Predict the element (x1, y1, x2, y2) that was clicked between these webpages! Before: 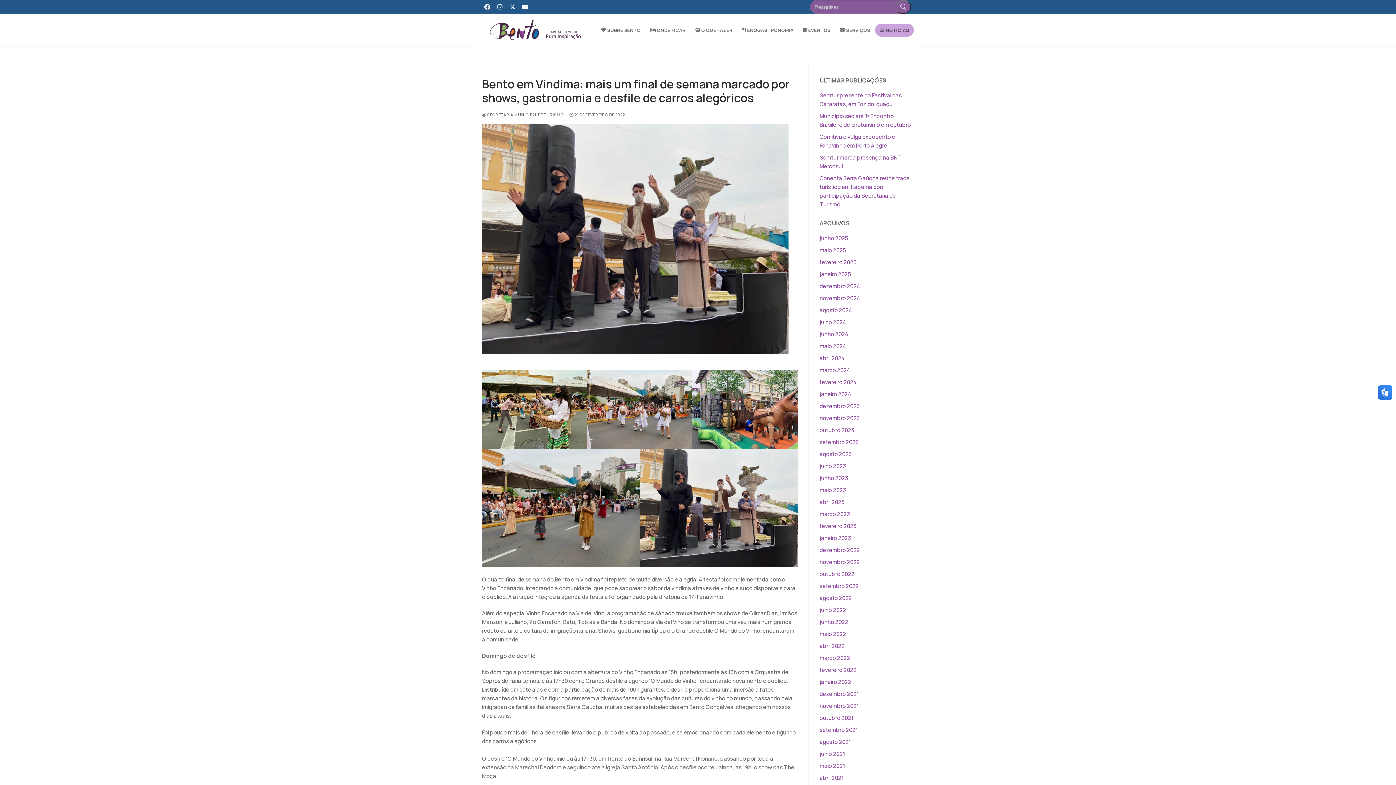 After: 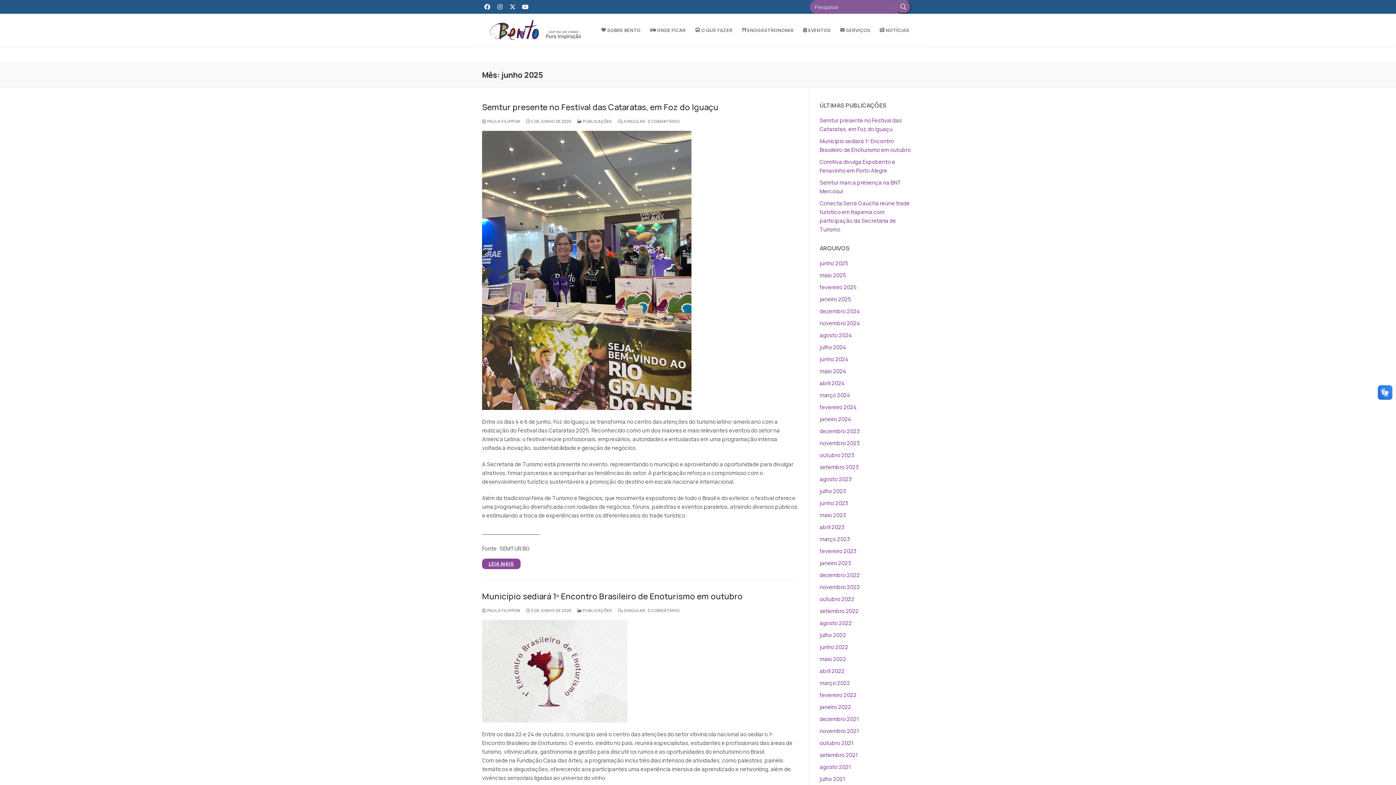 Action: bbox: (819, 234, 848, 242) label: junho 2025